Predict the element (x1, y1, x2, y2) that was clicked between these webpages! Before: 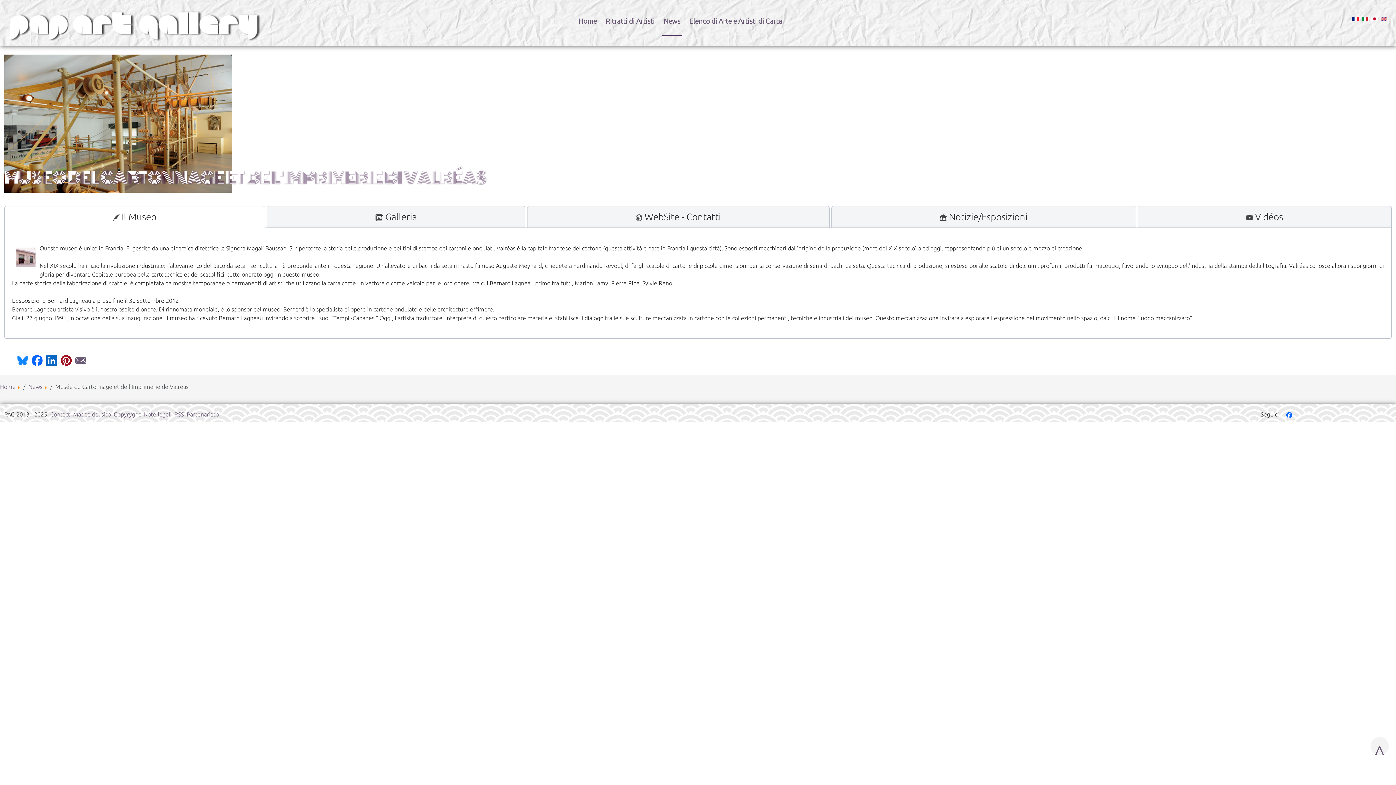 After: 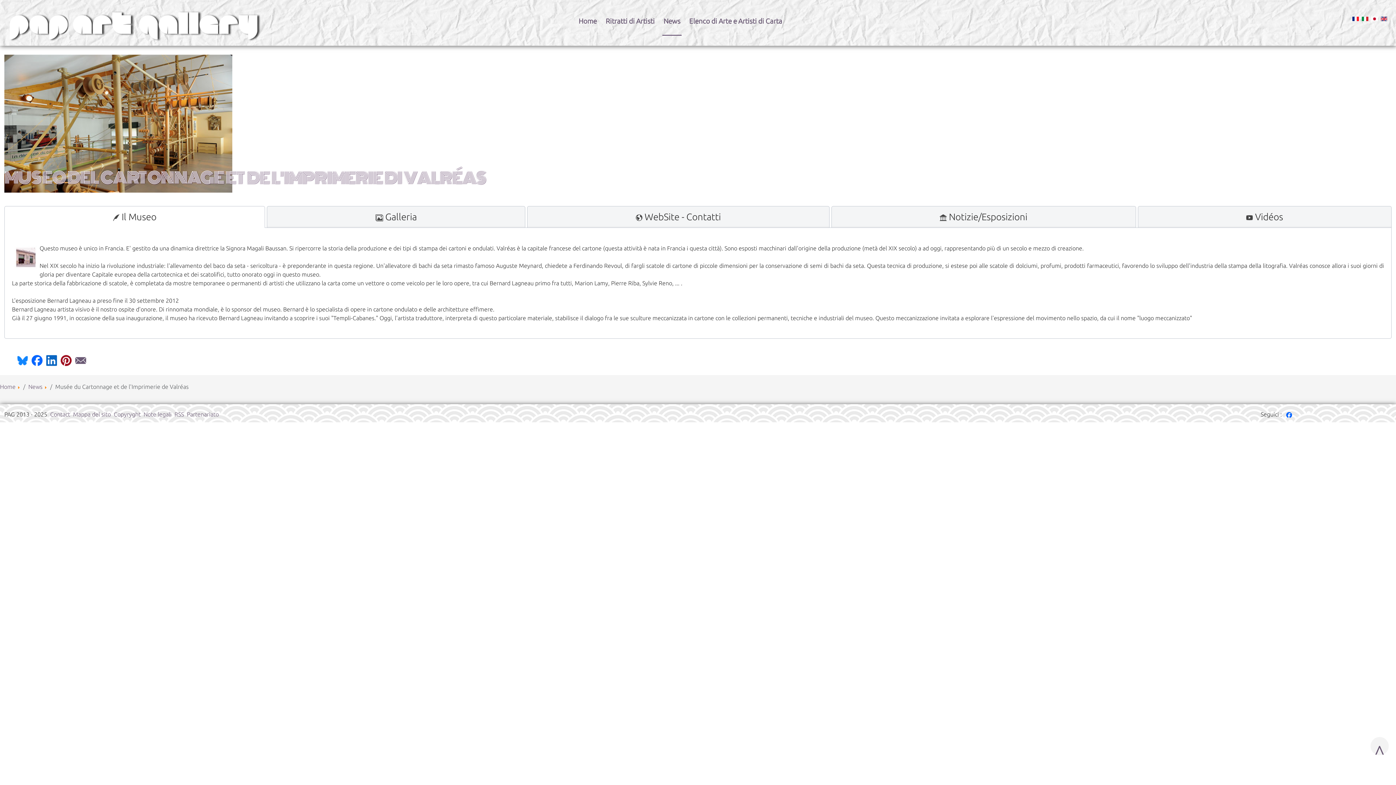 Action: bbox: (75, 355, 86, 366)